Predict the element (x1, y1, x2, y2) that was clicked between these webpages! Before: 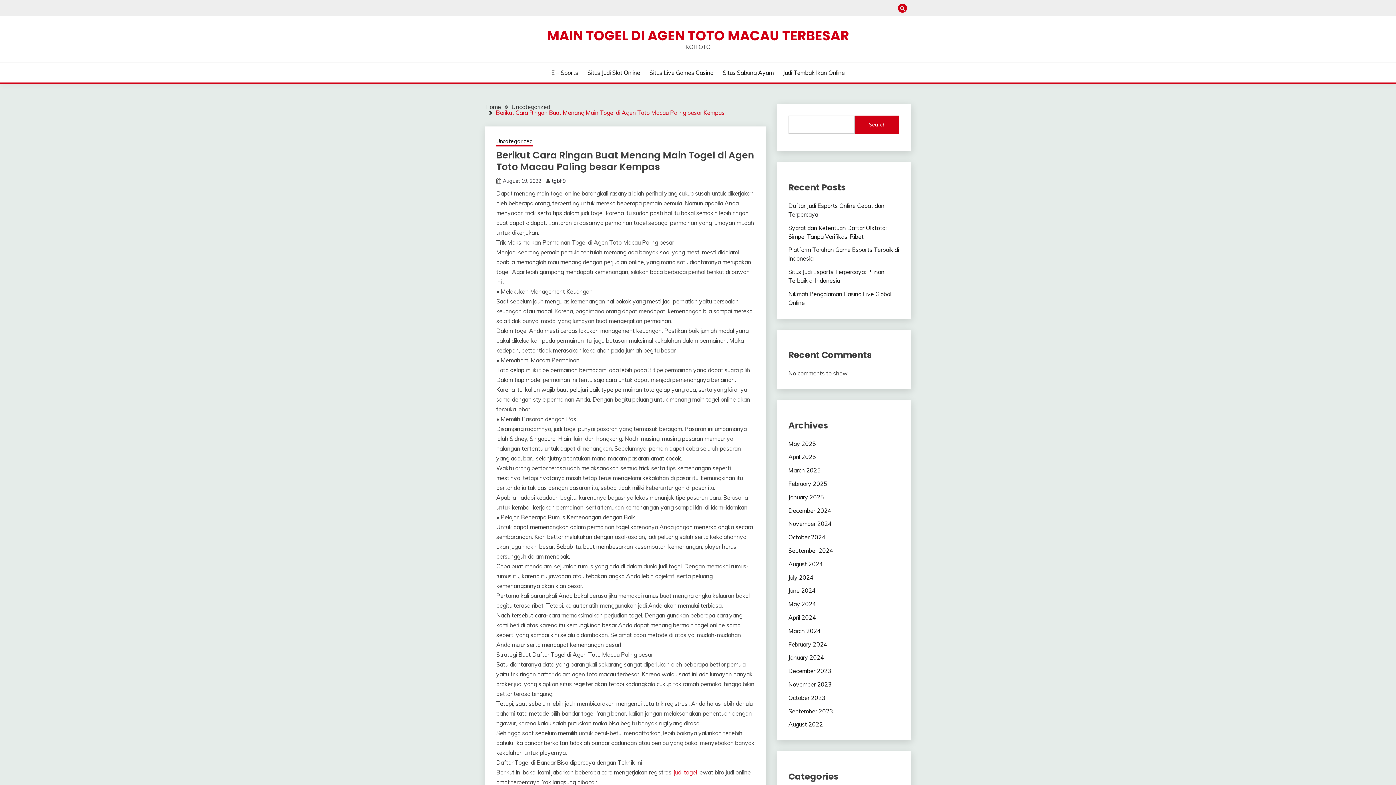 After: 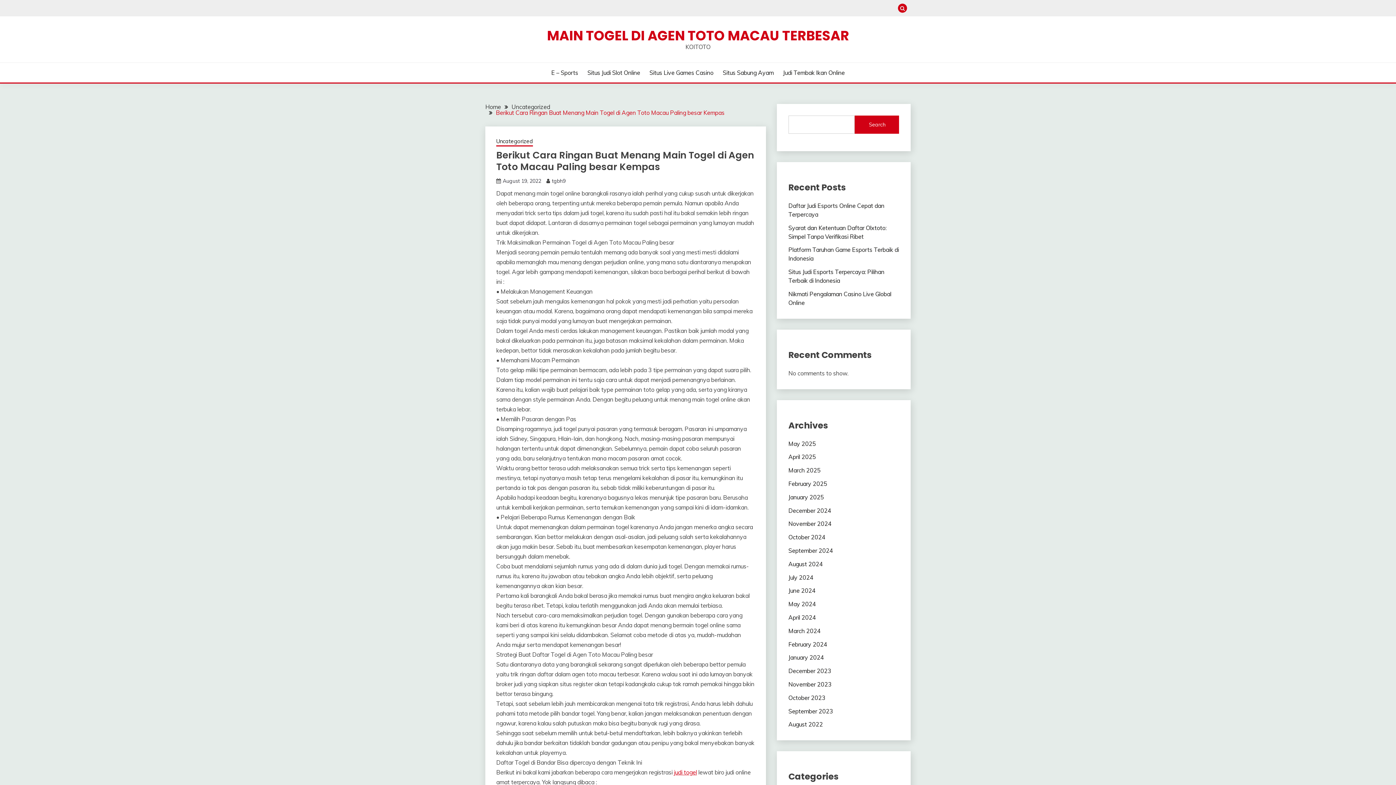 Action: bbox: (496, 109, 724, 116) label: Berikut Cara Ringan Buat Menang Main Togel di Agen Toto Macau Paling besar Kempas